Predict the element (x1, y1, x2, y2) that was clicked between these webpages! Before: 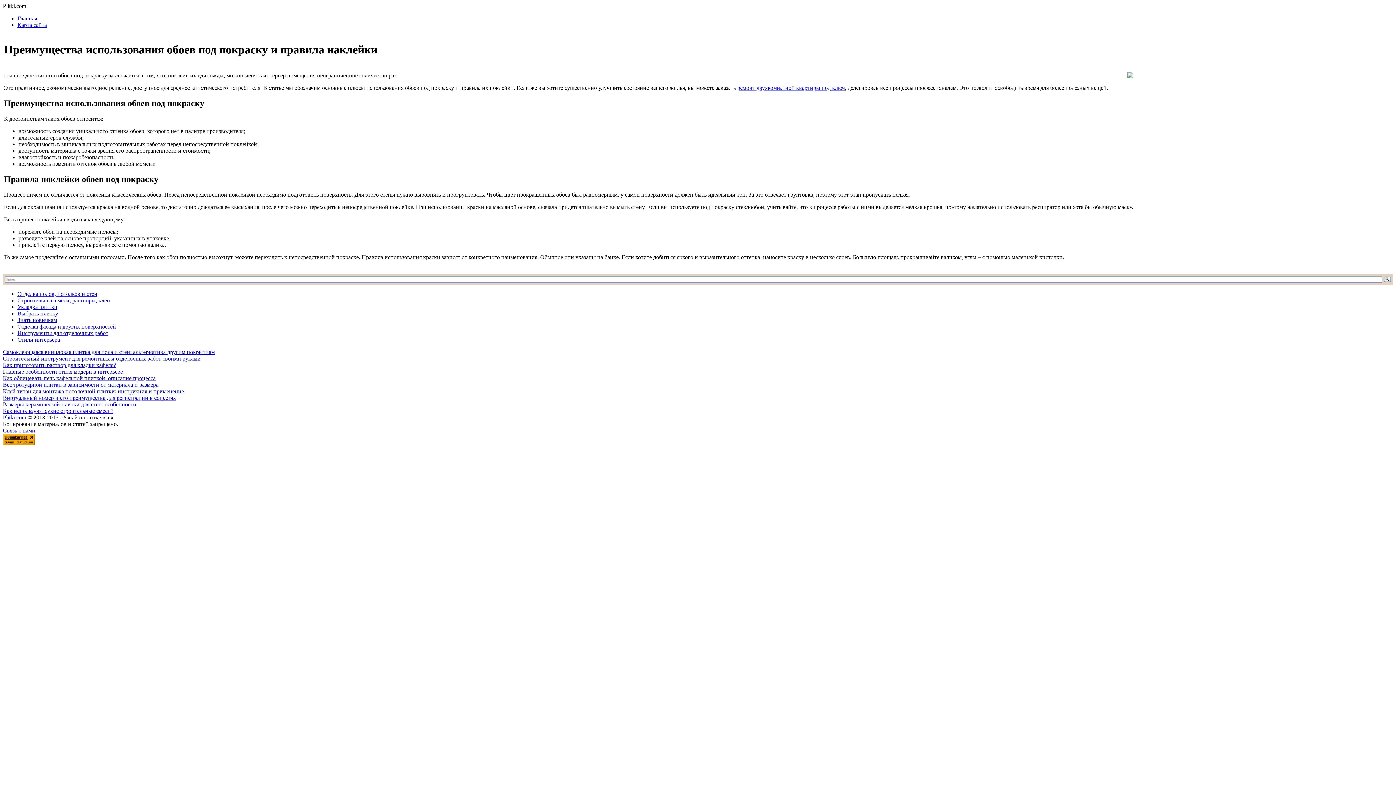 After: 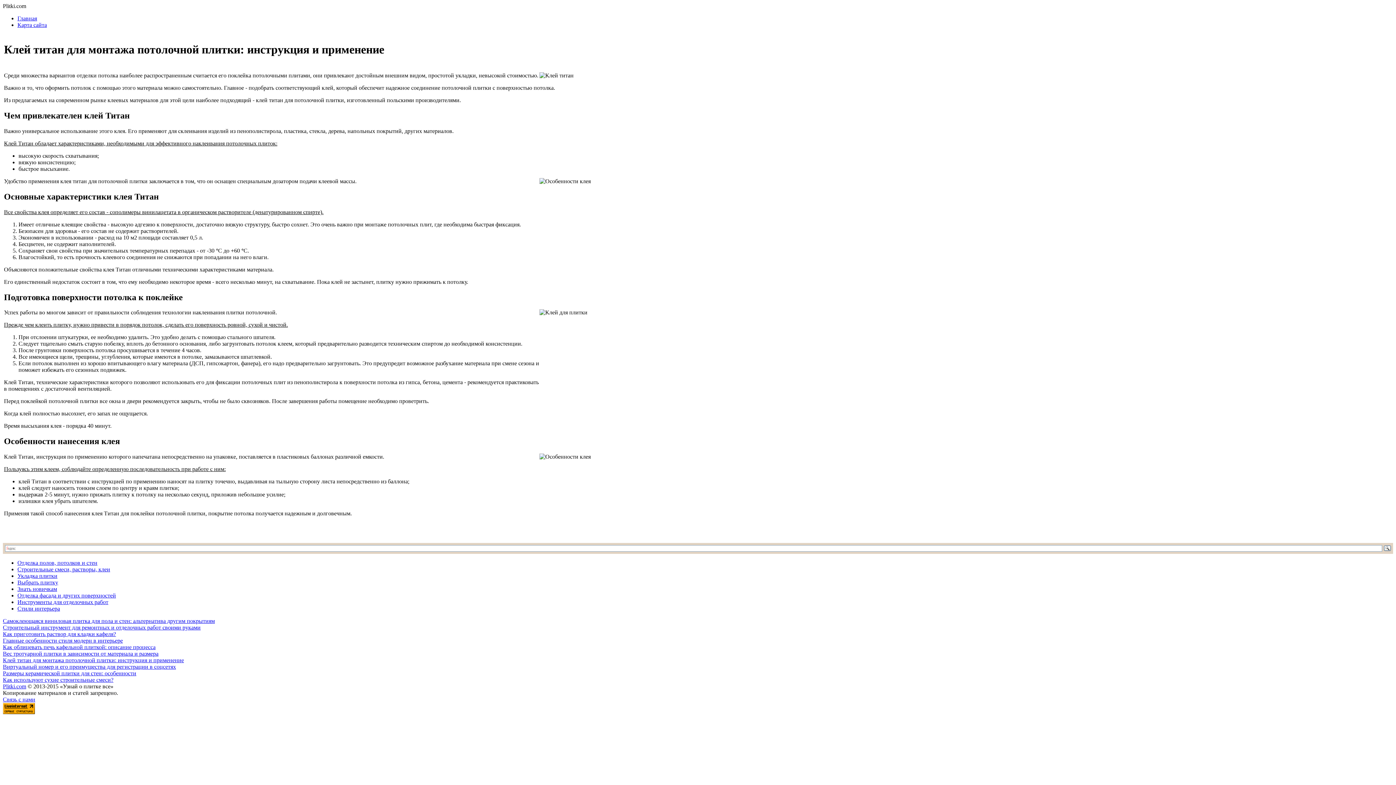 Action: bbox: (2, 388, 184, 394) label: Клей титан для монтажа потолочной плитки: инструкция и применение